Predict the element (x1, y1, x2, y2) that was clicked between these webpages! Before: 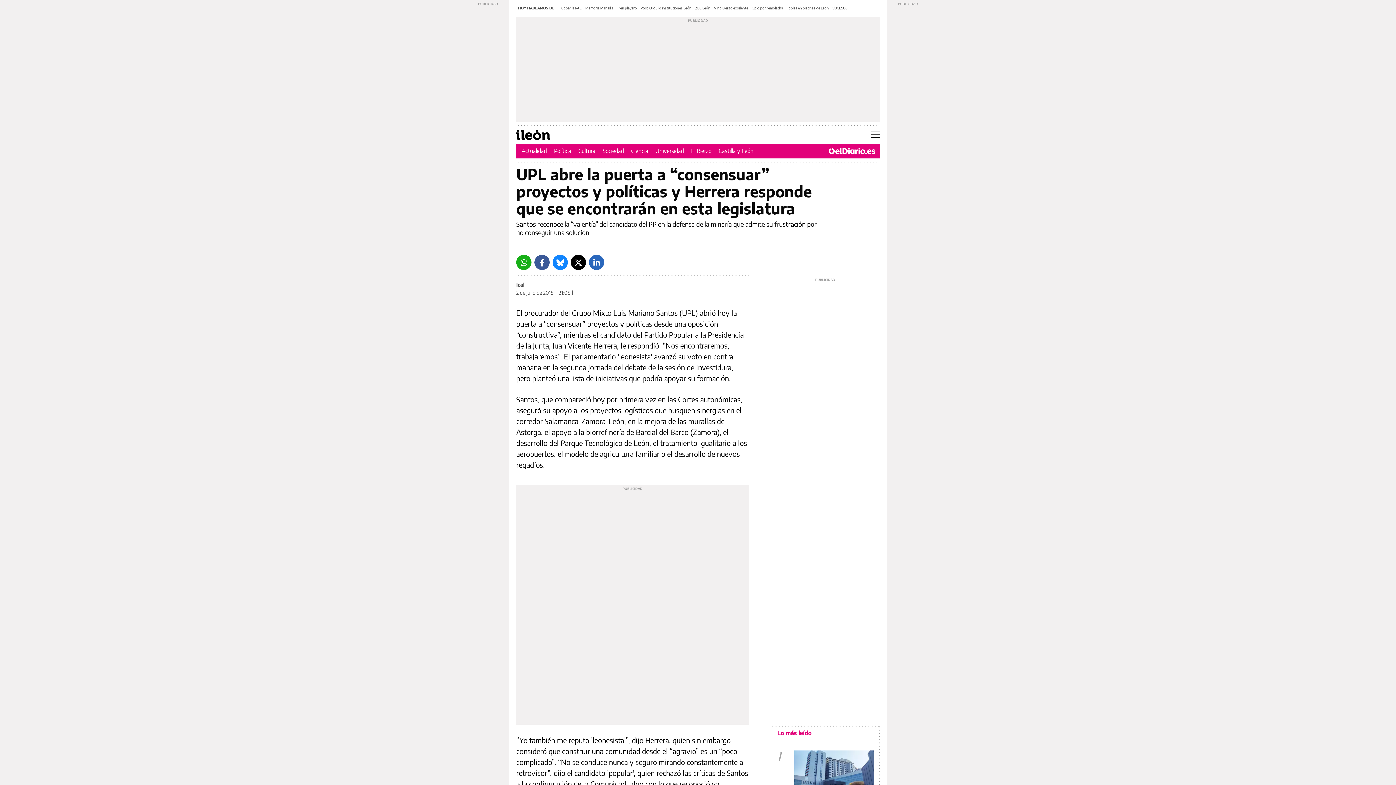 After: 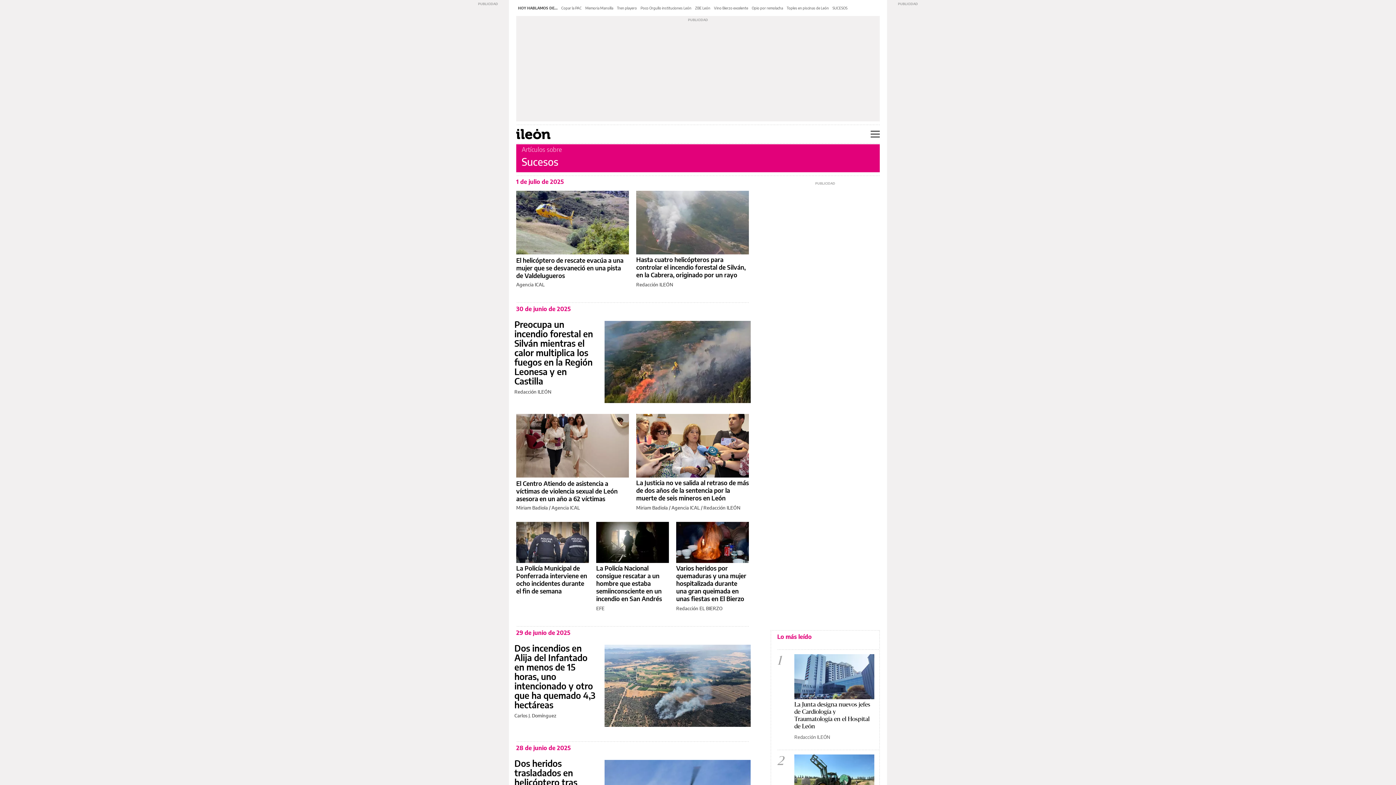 Action: label: SUCESOS bbox: (832, 5, 847, 10)